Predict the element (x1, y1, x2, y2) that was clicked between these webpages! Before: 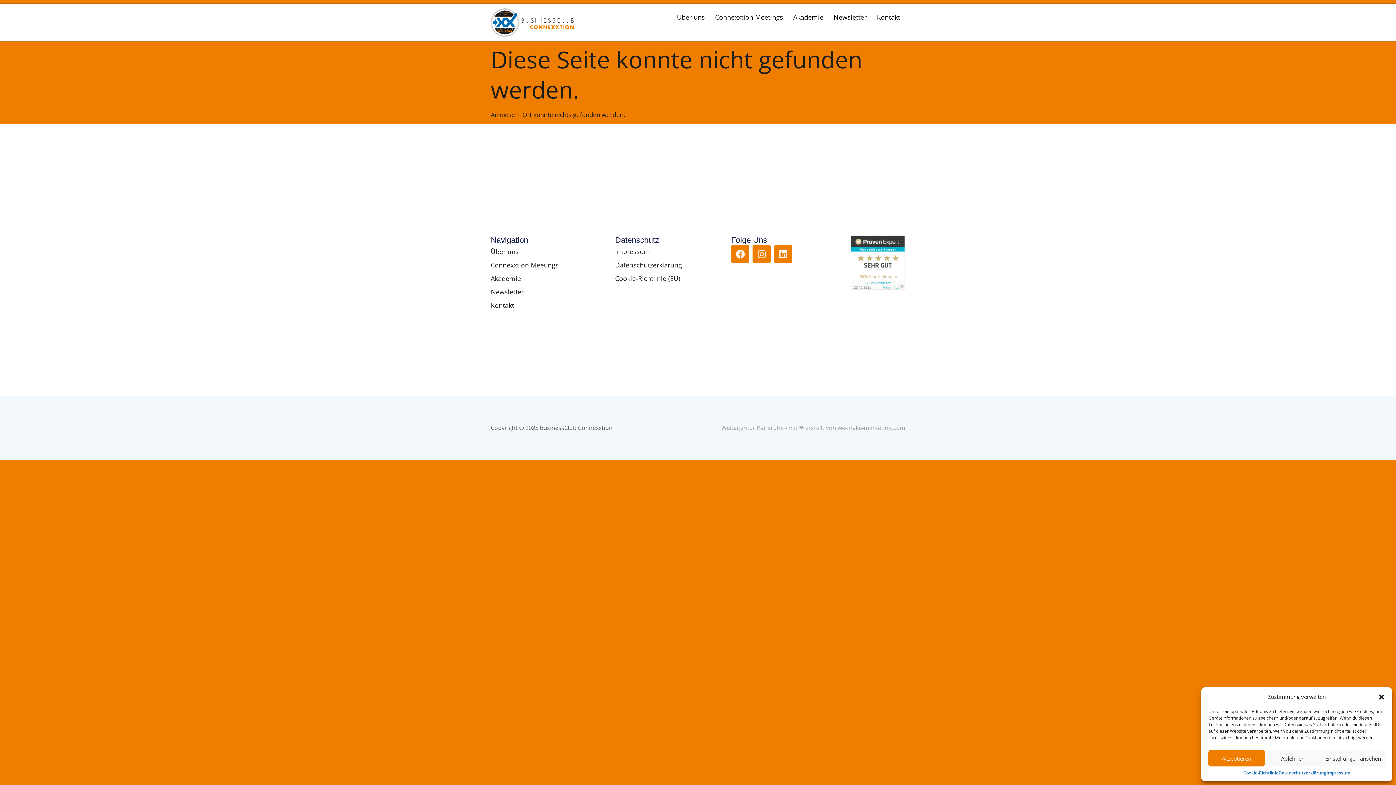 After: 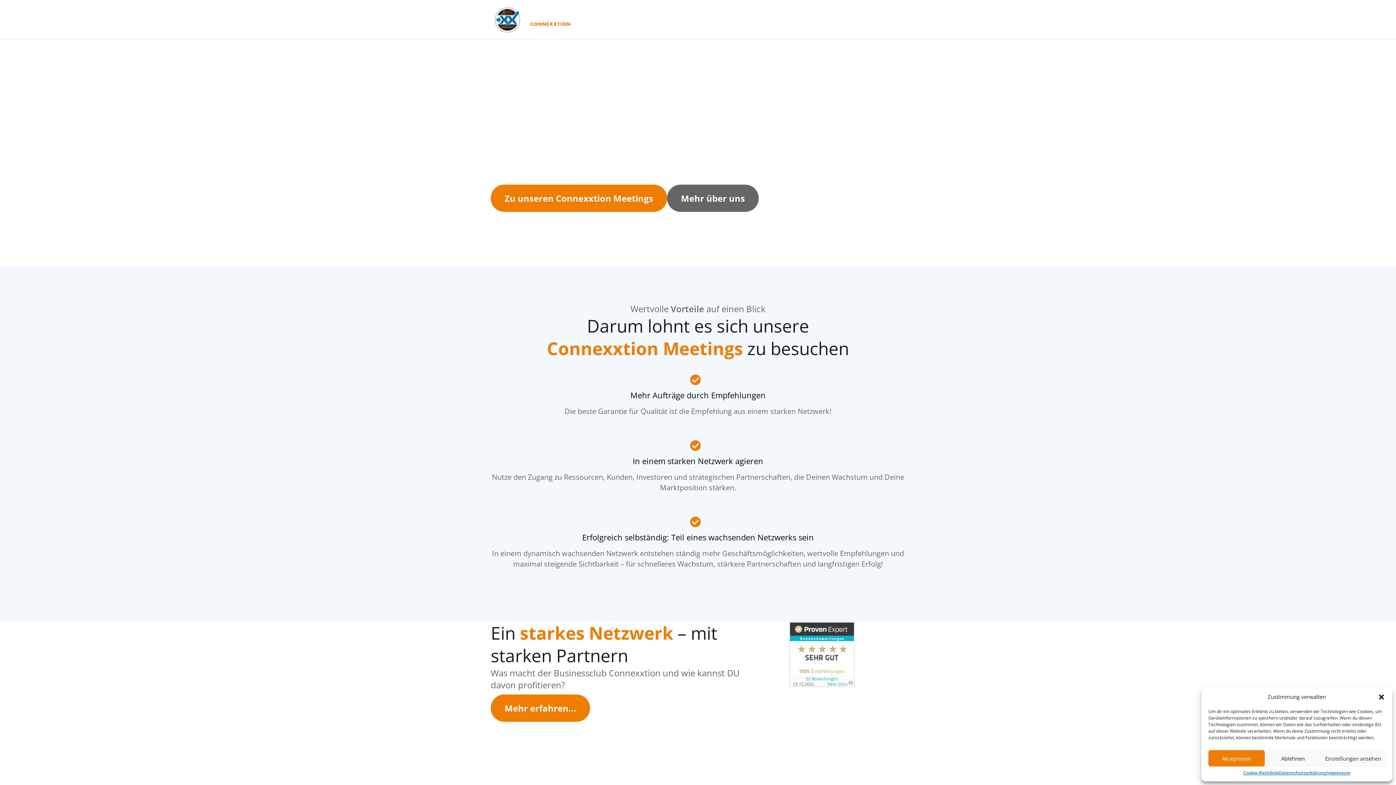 Action: bbox: (490, 8, 573, 36)